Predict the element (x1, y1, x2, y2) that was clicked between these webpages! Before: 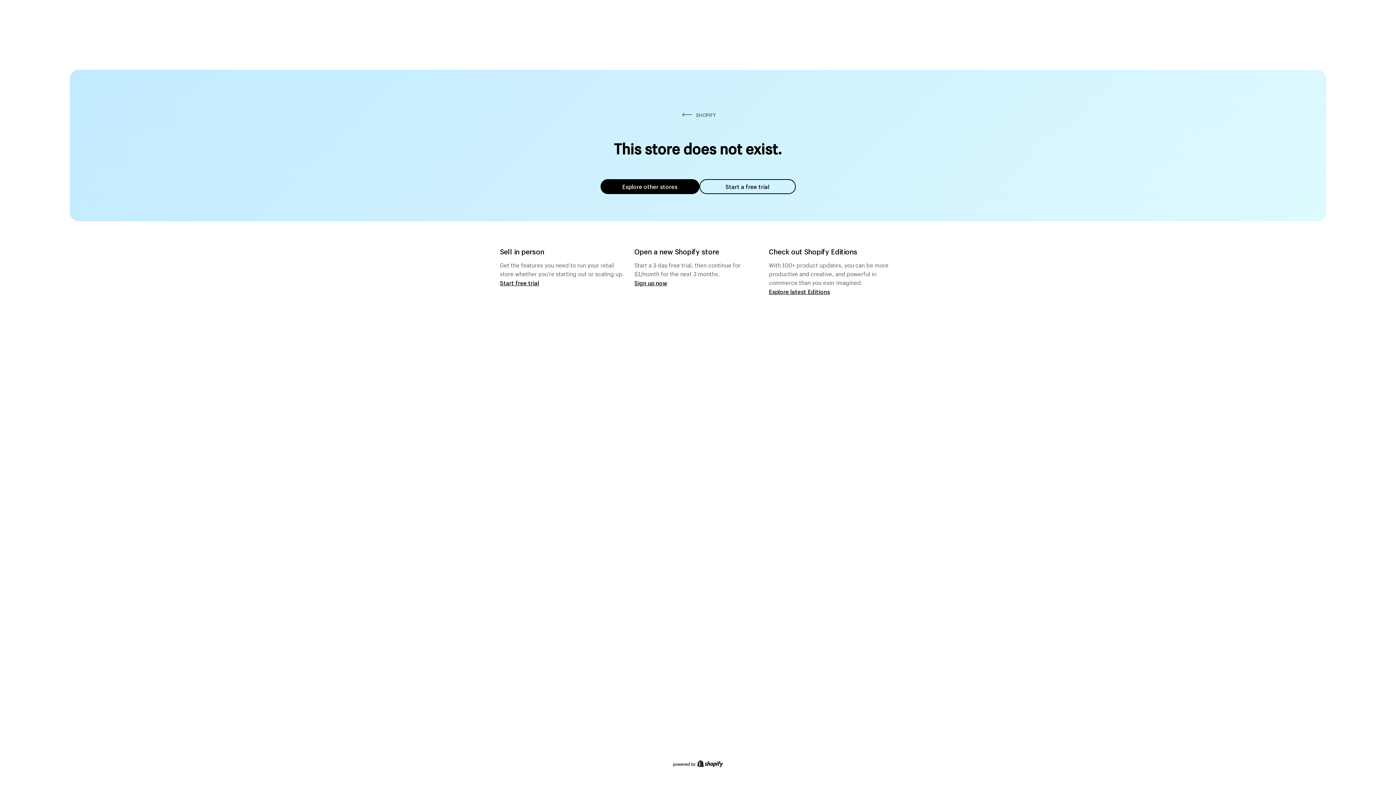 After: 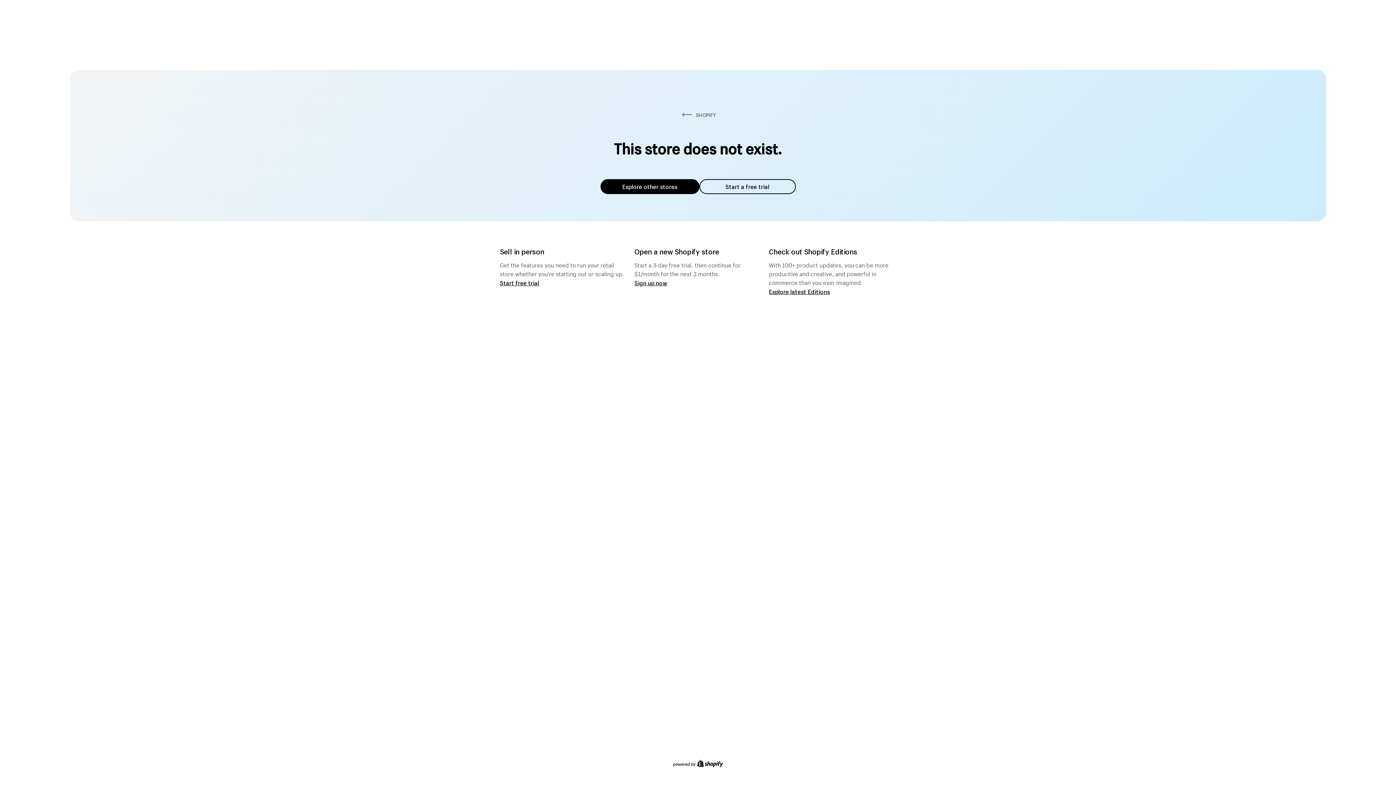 Action: label: Explore other stores bbox: (600, 179, 699, 194)